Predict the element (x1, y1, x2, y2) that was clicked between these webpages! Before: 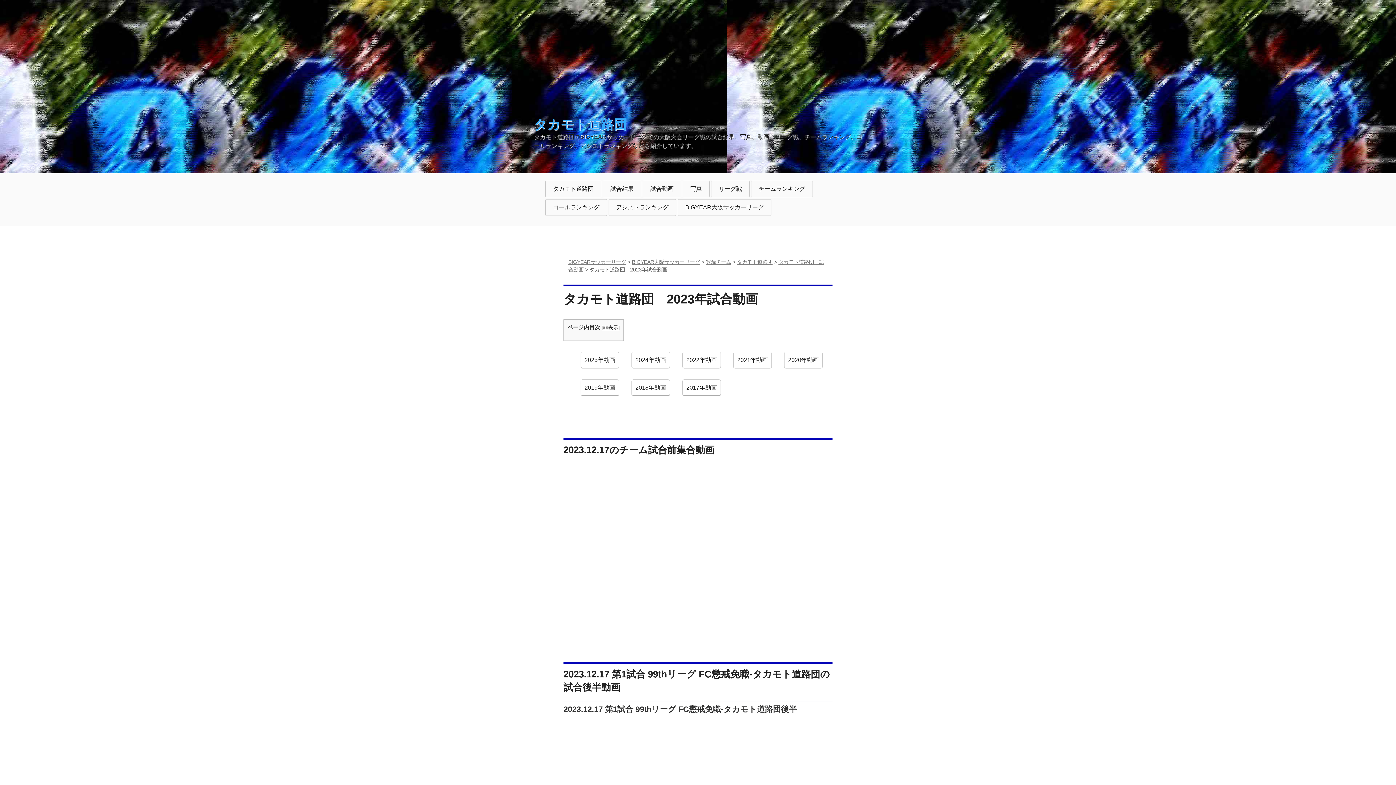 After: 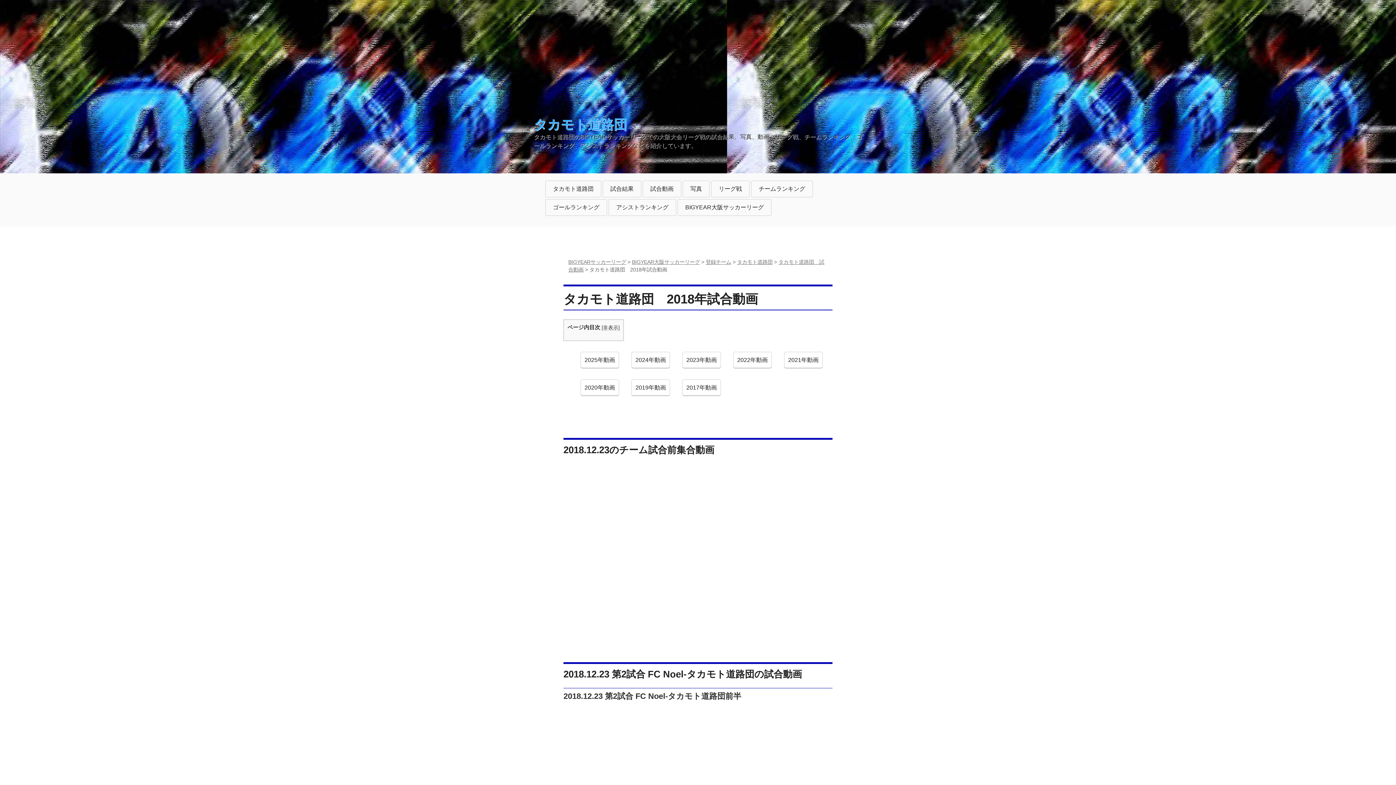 Action: bbox: (631, 379, 670, 396) label: タカモト道路団　
2018年動画